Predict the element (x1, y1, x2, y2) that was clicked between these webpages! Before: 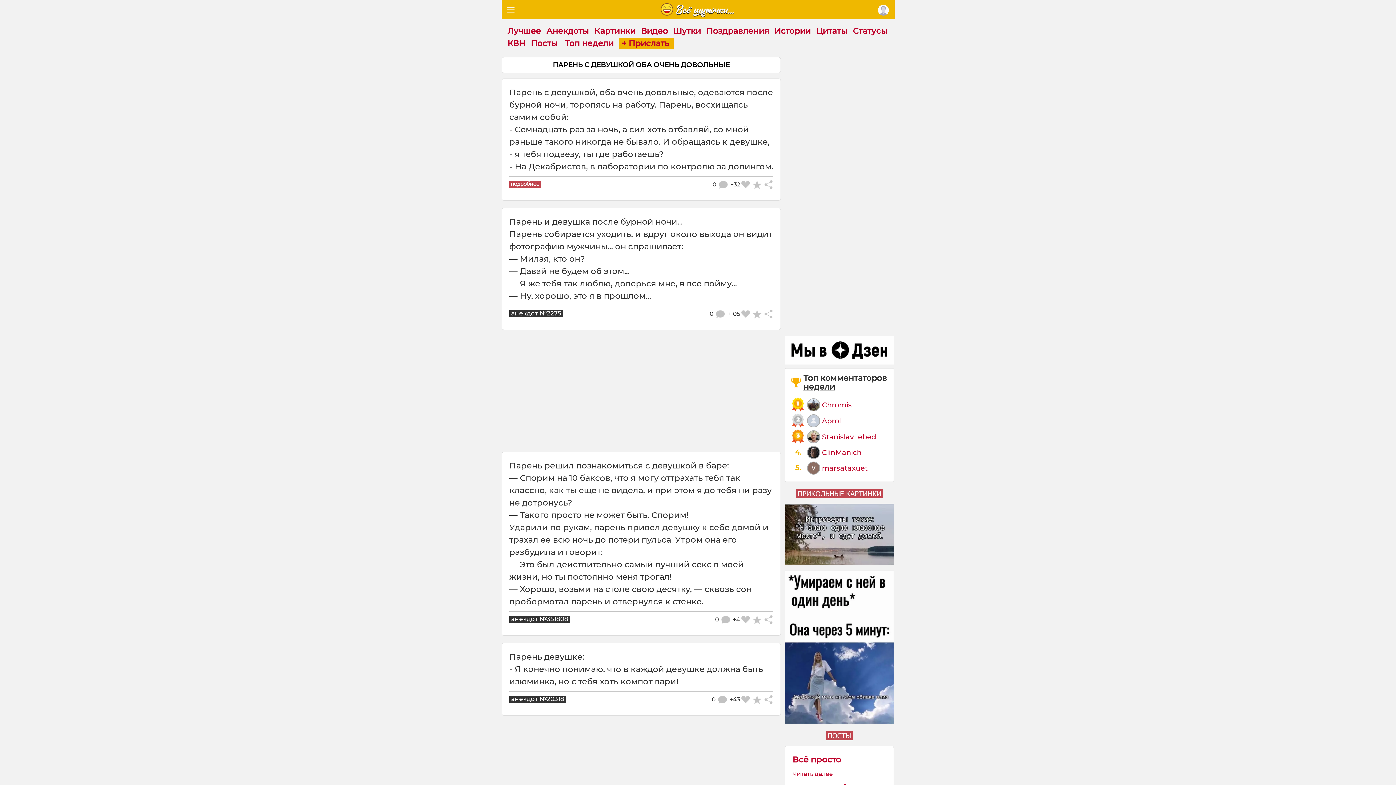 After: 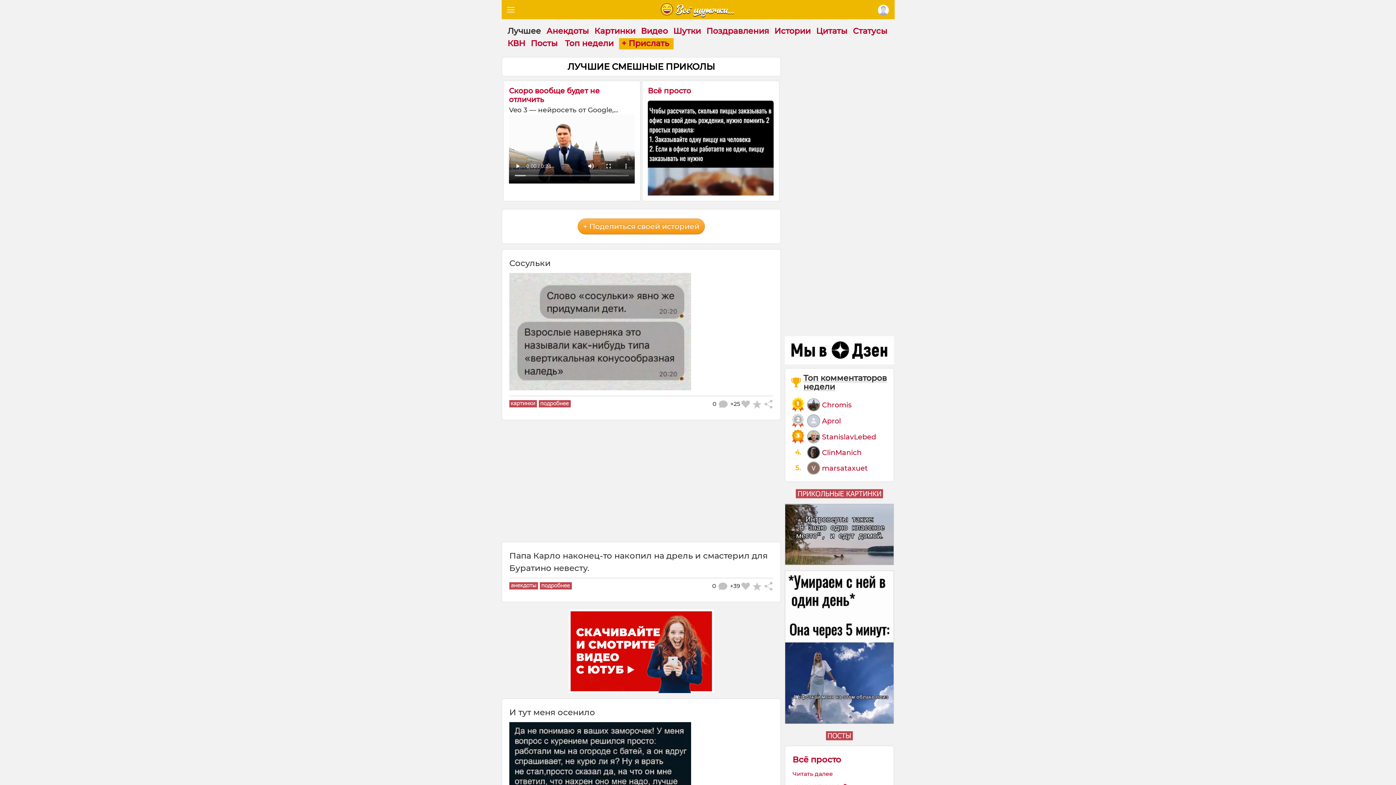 Action: bbox: (518, 1, 876, 18)